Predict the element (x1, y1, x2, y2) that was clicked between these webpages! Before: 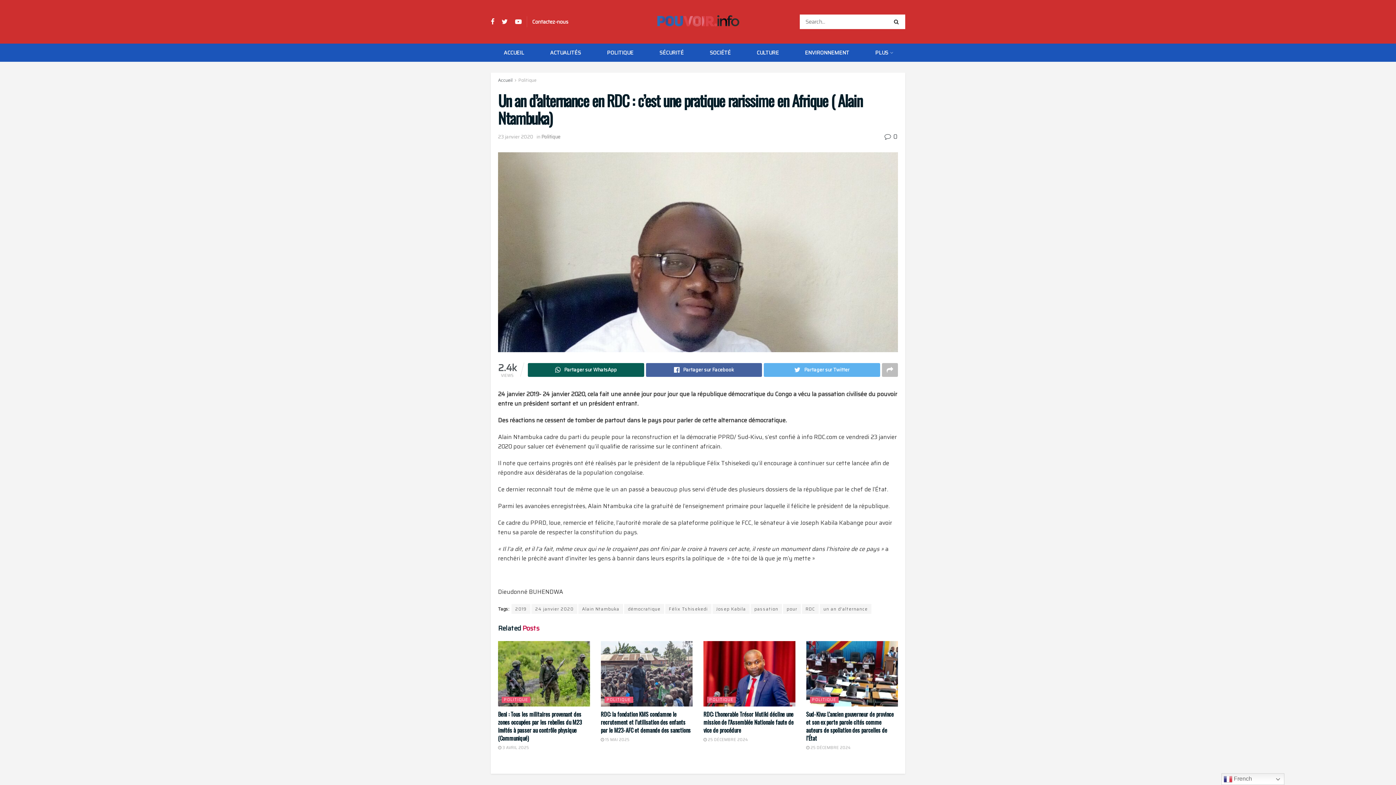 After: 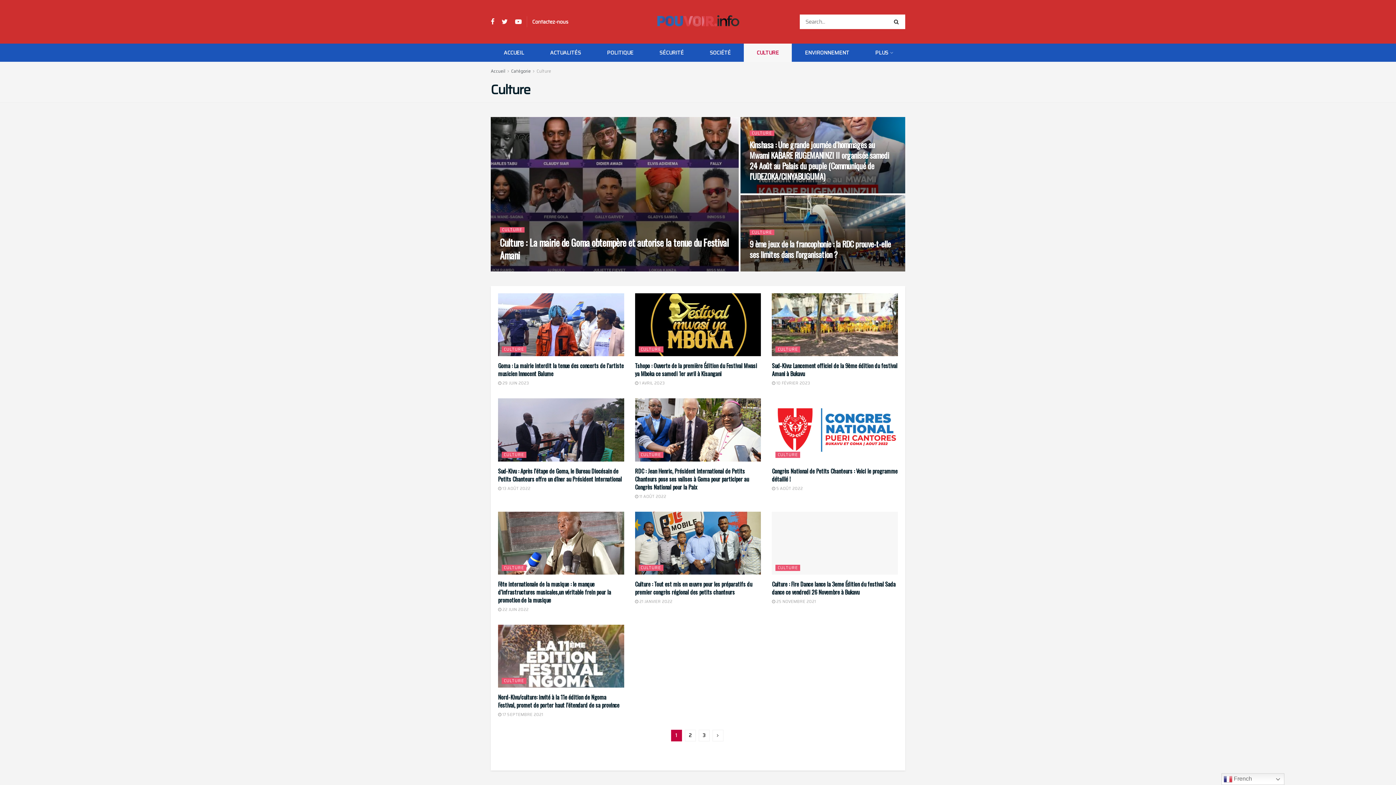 Action: bbox: (743, 43, 792, 61) label: CULTURE